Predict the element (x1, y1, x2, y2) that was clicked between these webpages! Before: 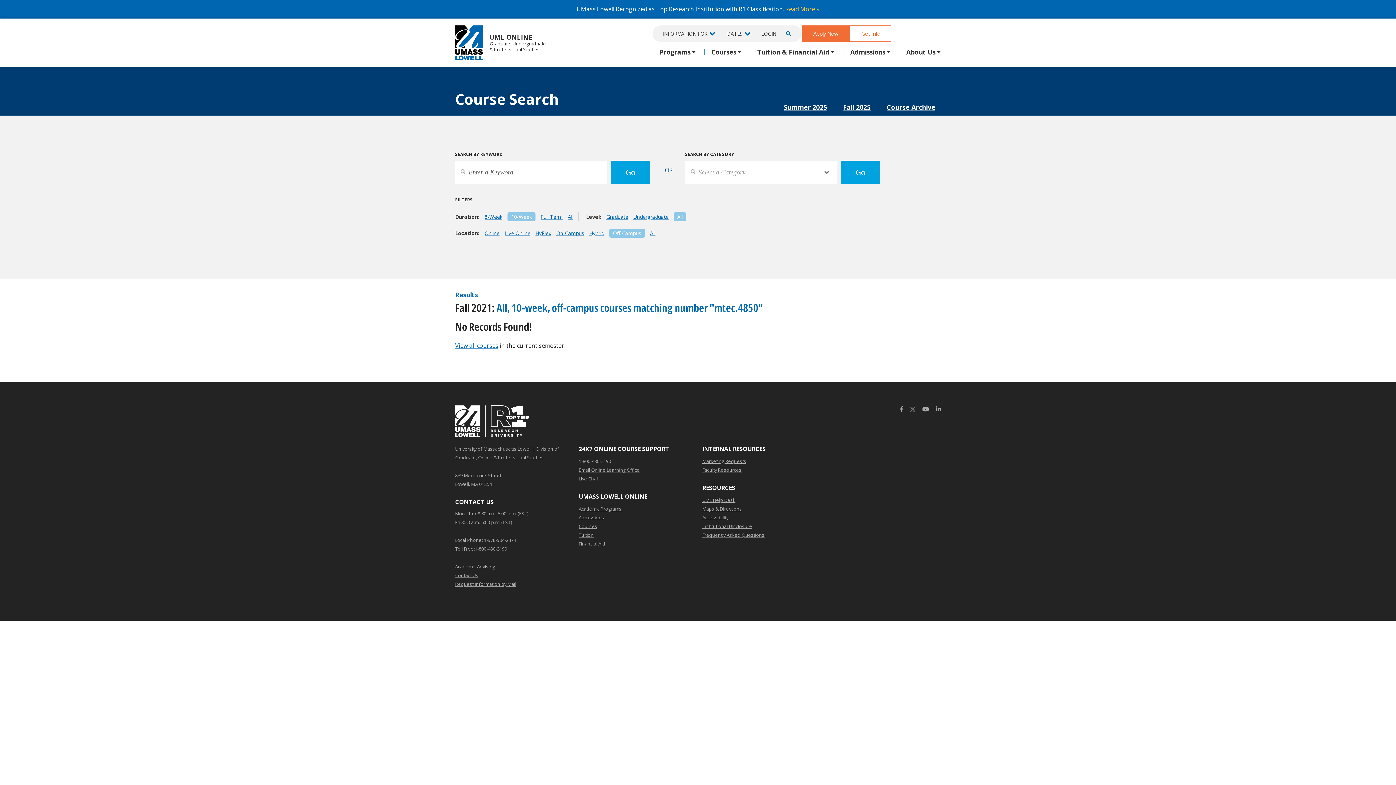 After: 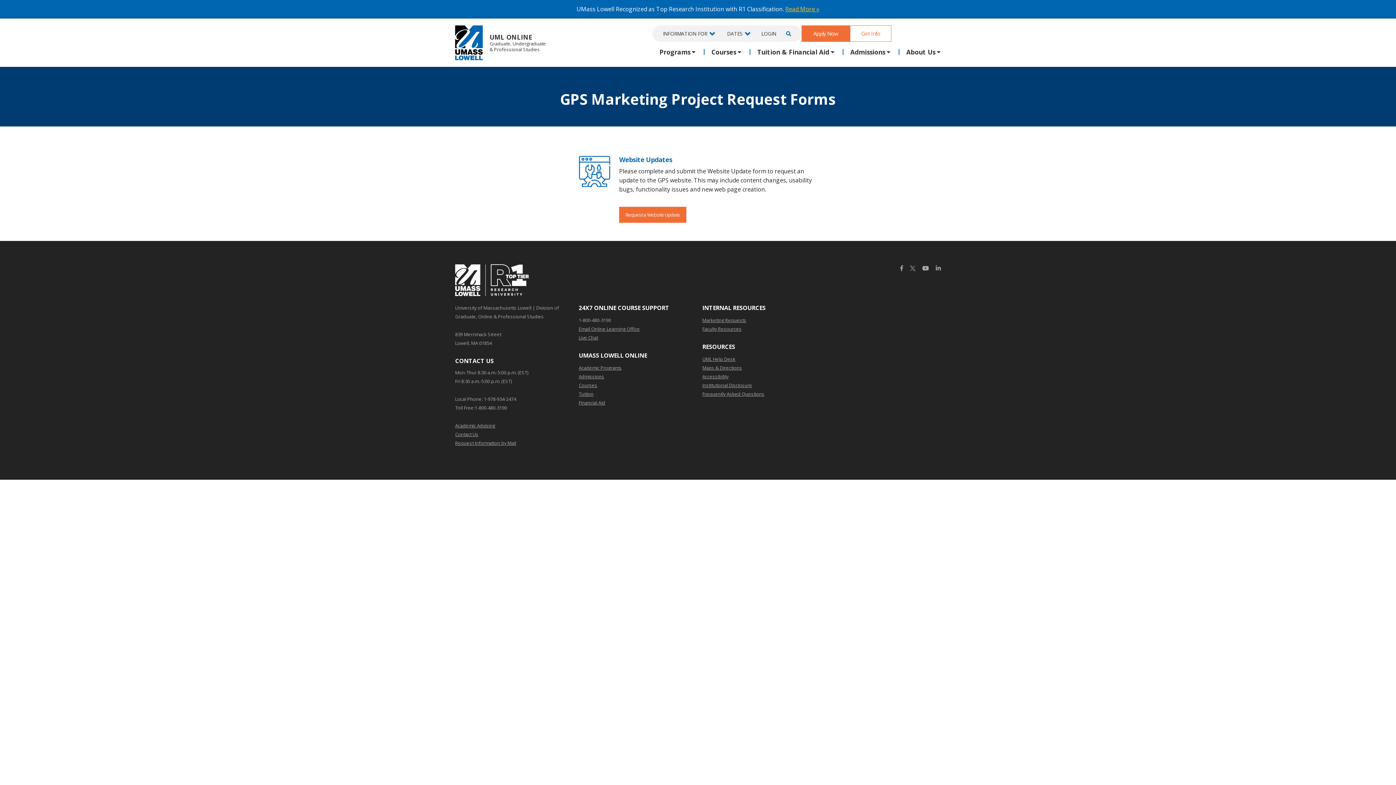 Action: bbox: (702, 457, 746, 465) label: Marketing Requests